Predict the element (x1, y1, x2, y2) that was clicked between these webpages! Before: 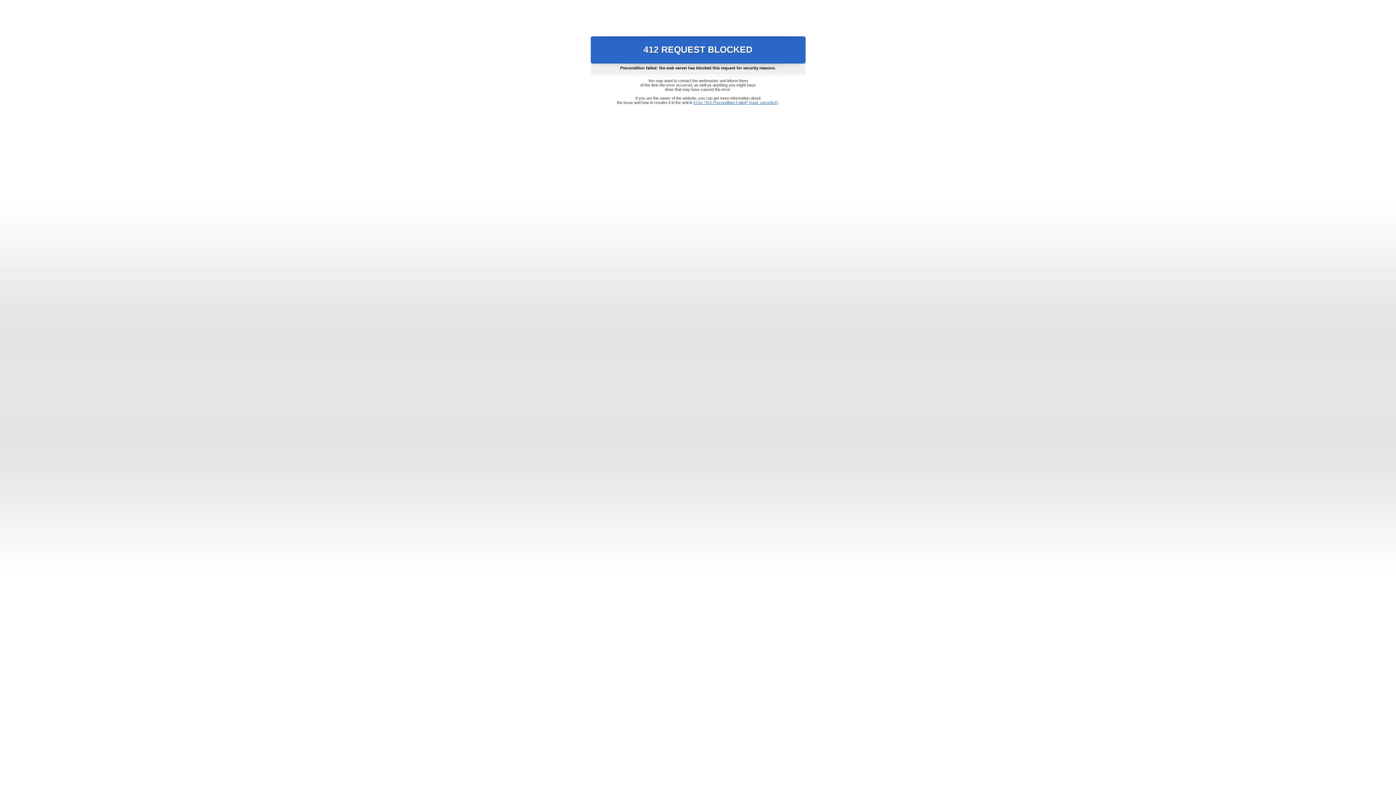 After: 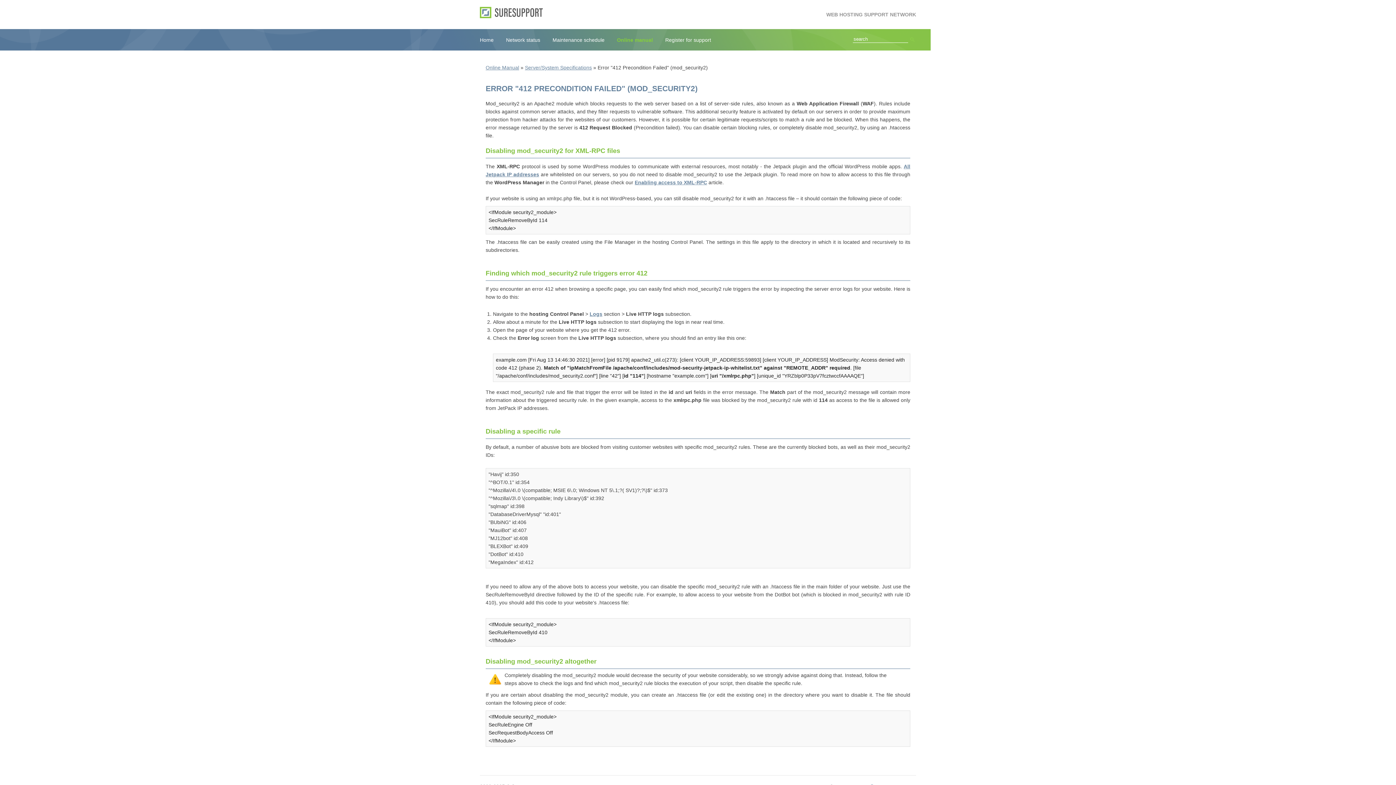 Action: label: Error "412 Precondition Failed" (mod_security2) bbox: (693, 100, 778, 104)